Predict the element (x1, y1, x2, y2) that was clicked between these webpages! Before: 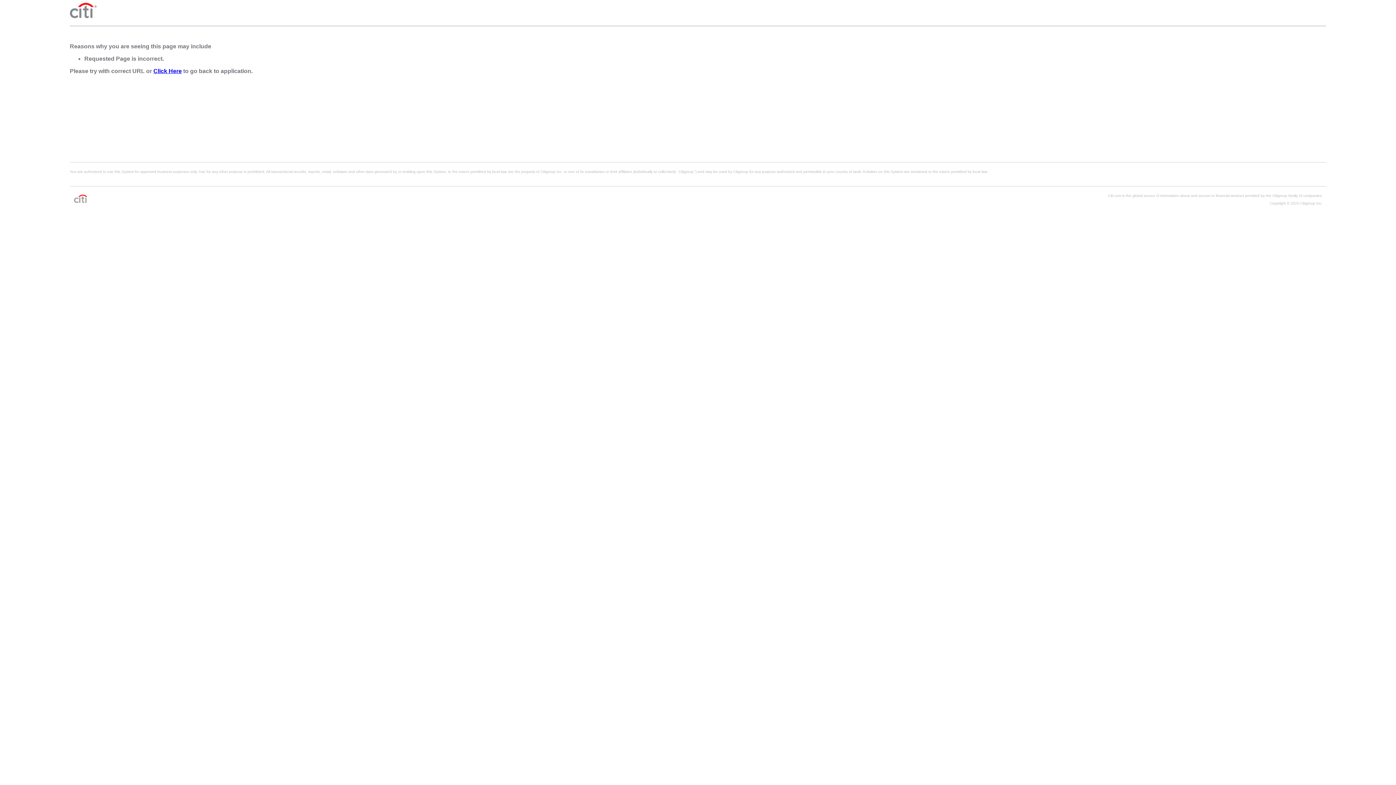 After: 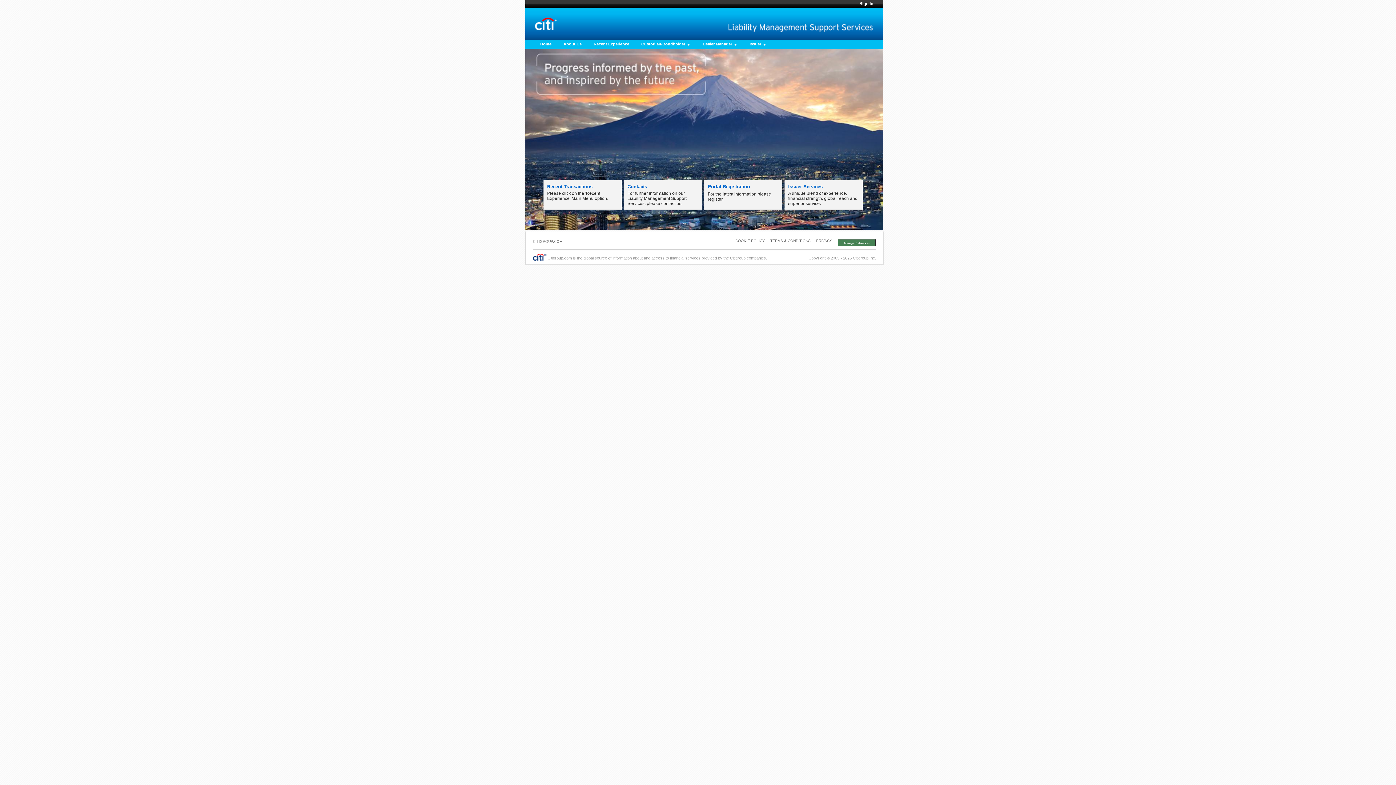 Action: label: Click Here bbox: (153, 68, 181, 74)